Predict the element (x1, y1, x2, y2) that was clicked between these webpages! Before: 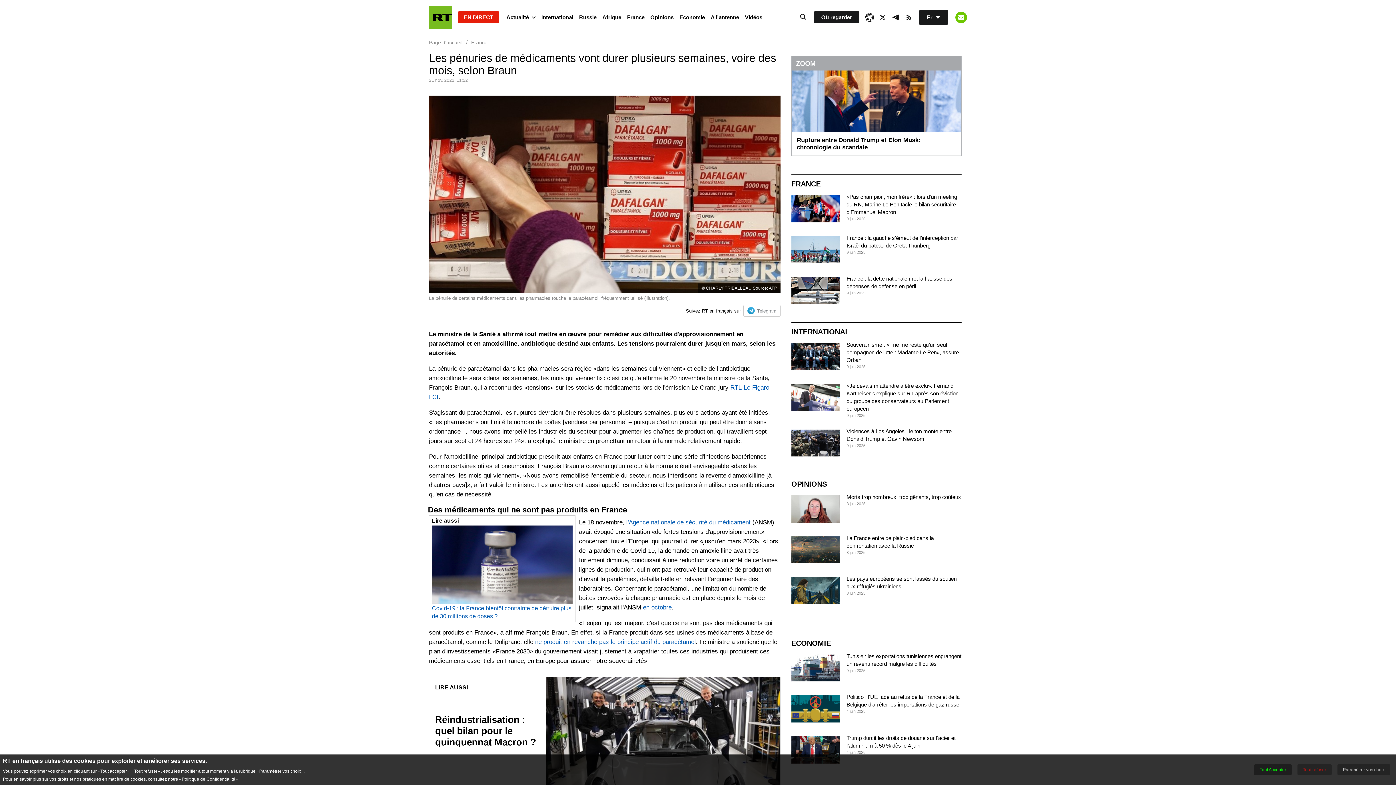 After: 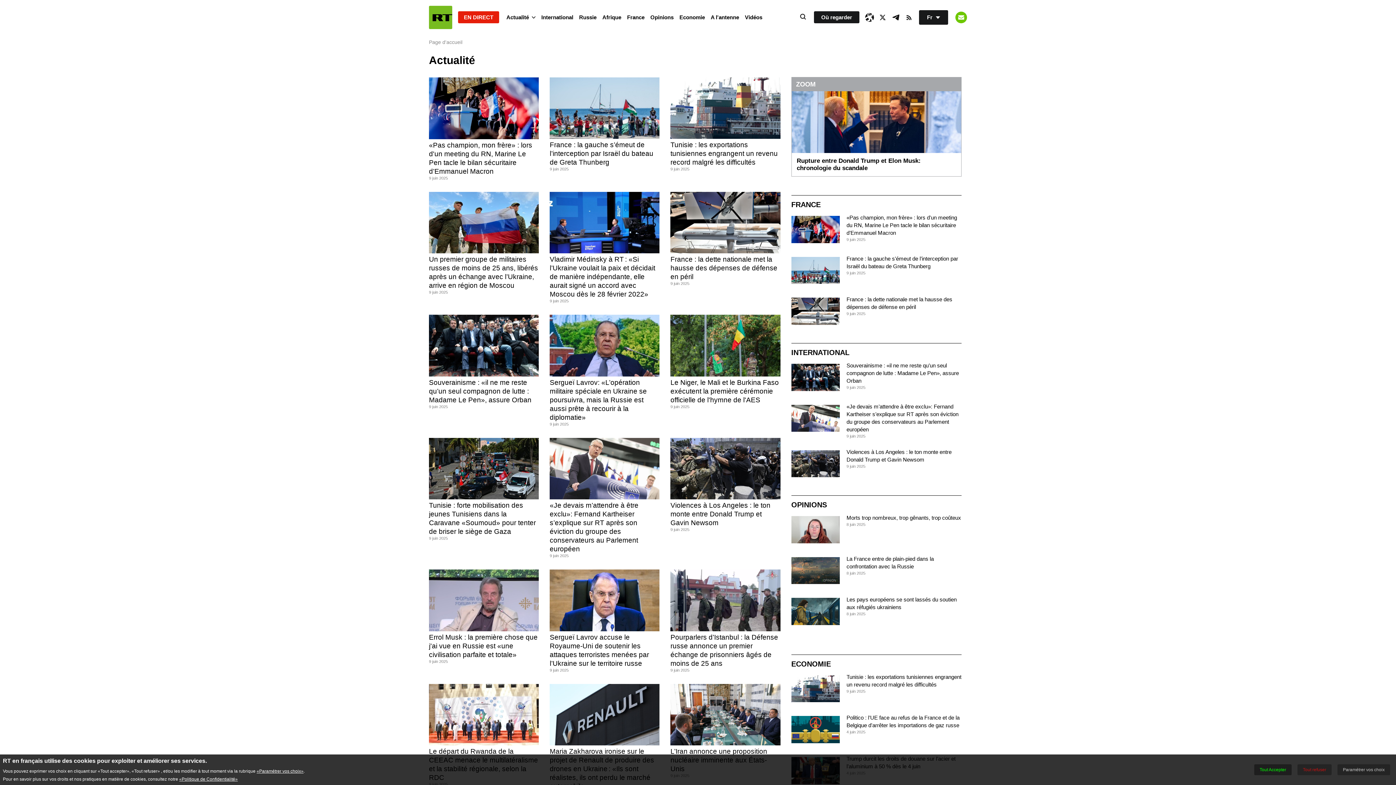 Action: bbox: (503, 10, 538, 24) label: Actualité